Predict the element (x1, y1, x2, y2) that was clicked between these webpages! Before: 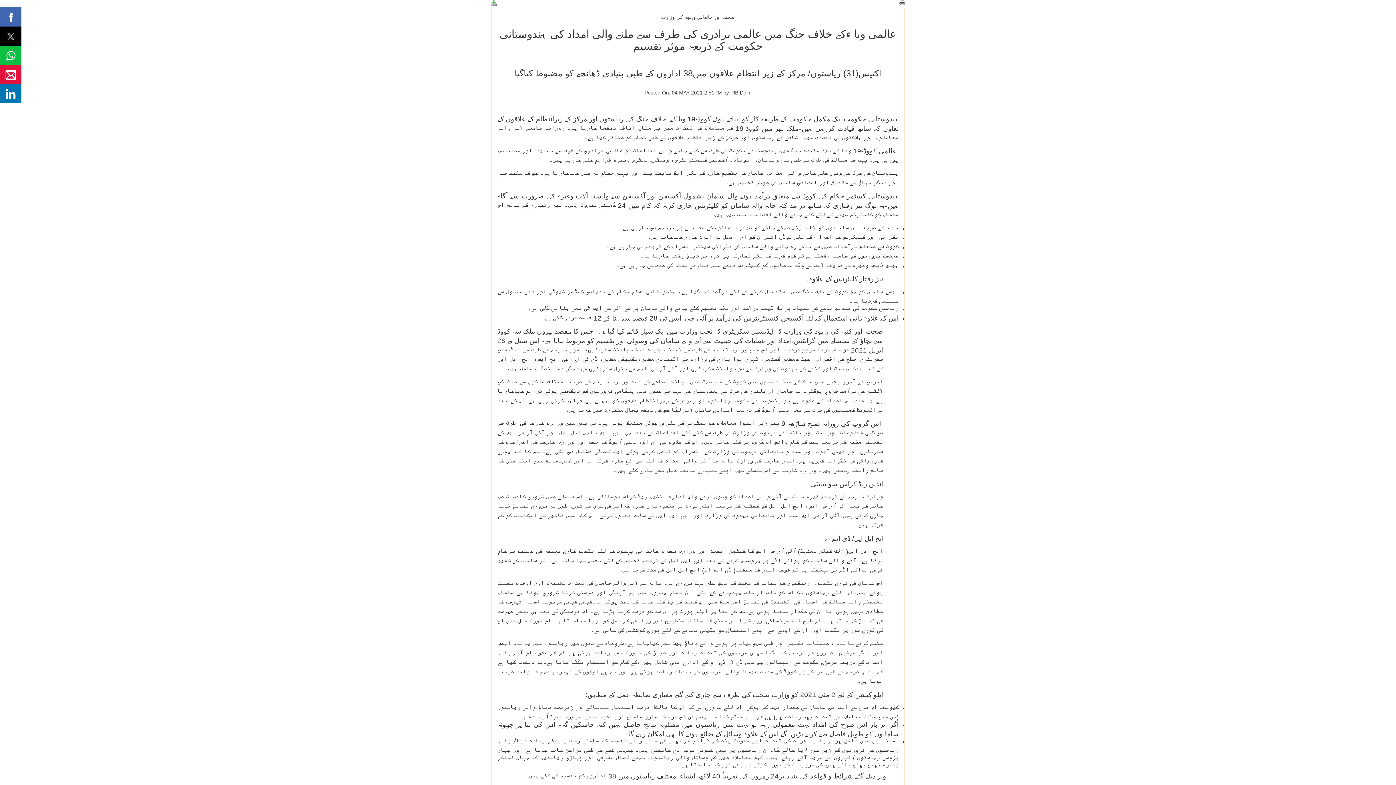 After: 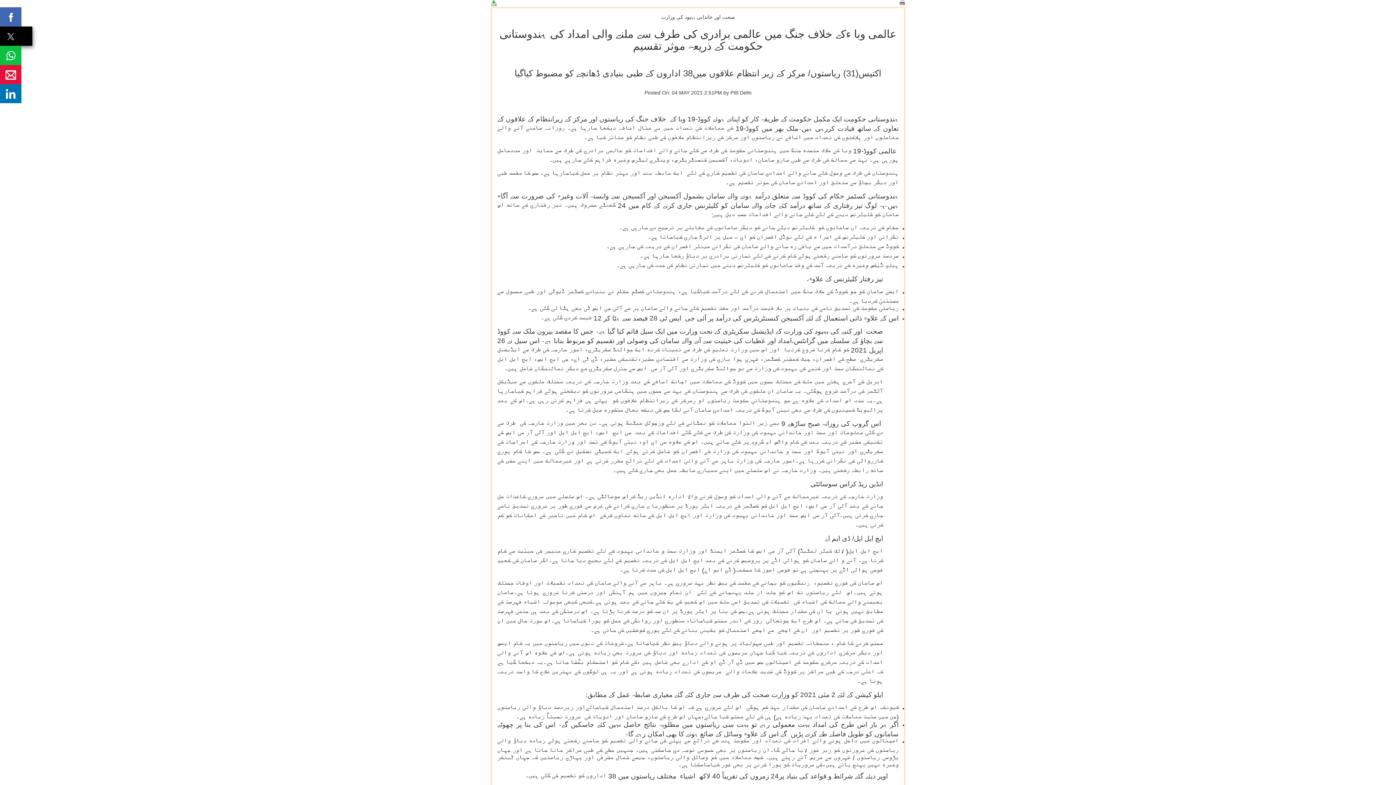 Action: bbox: (0, 26, 21, 45)